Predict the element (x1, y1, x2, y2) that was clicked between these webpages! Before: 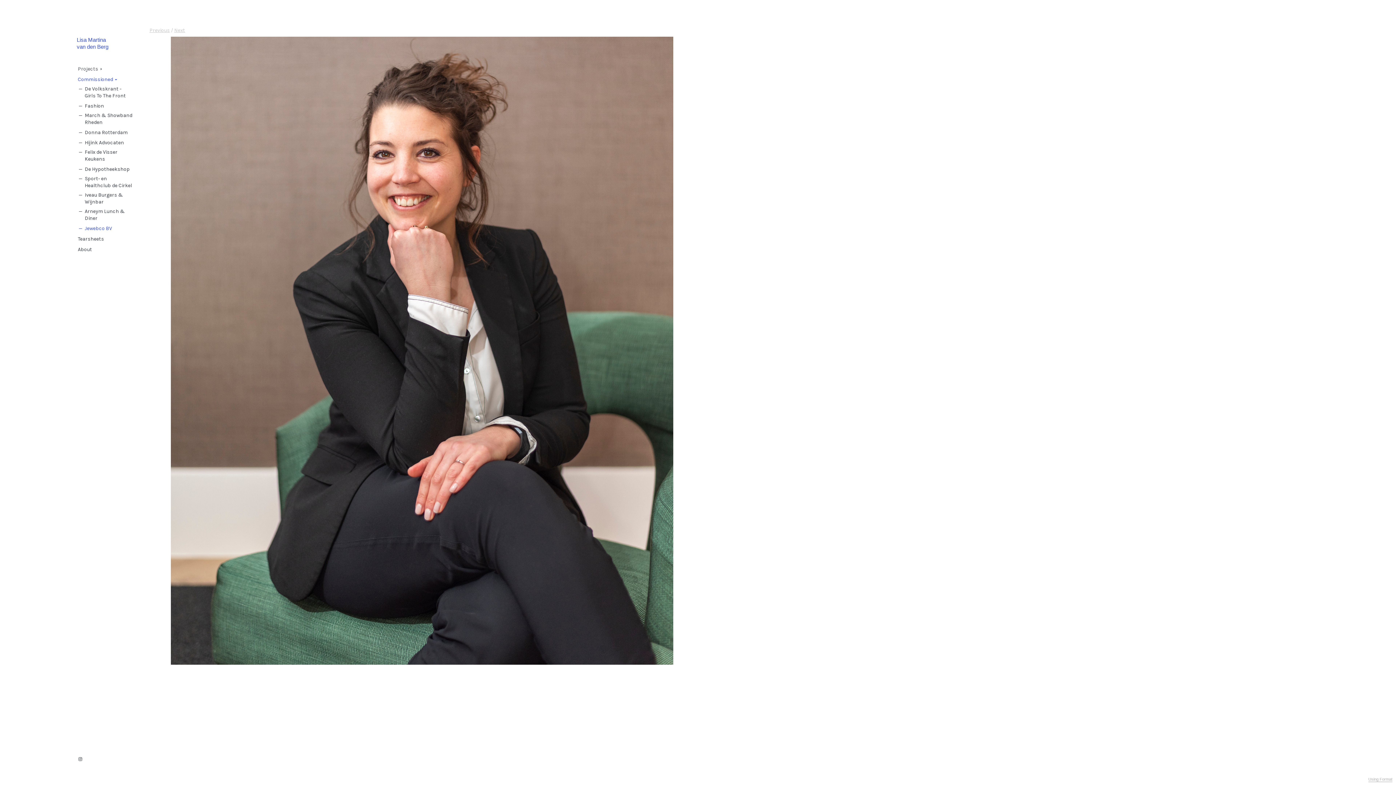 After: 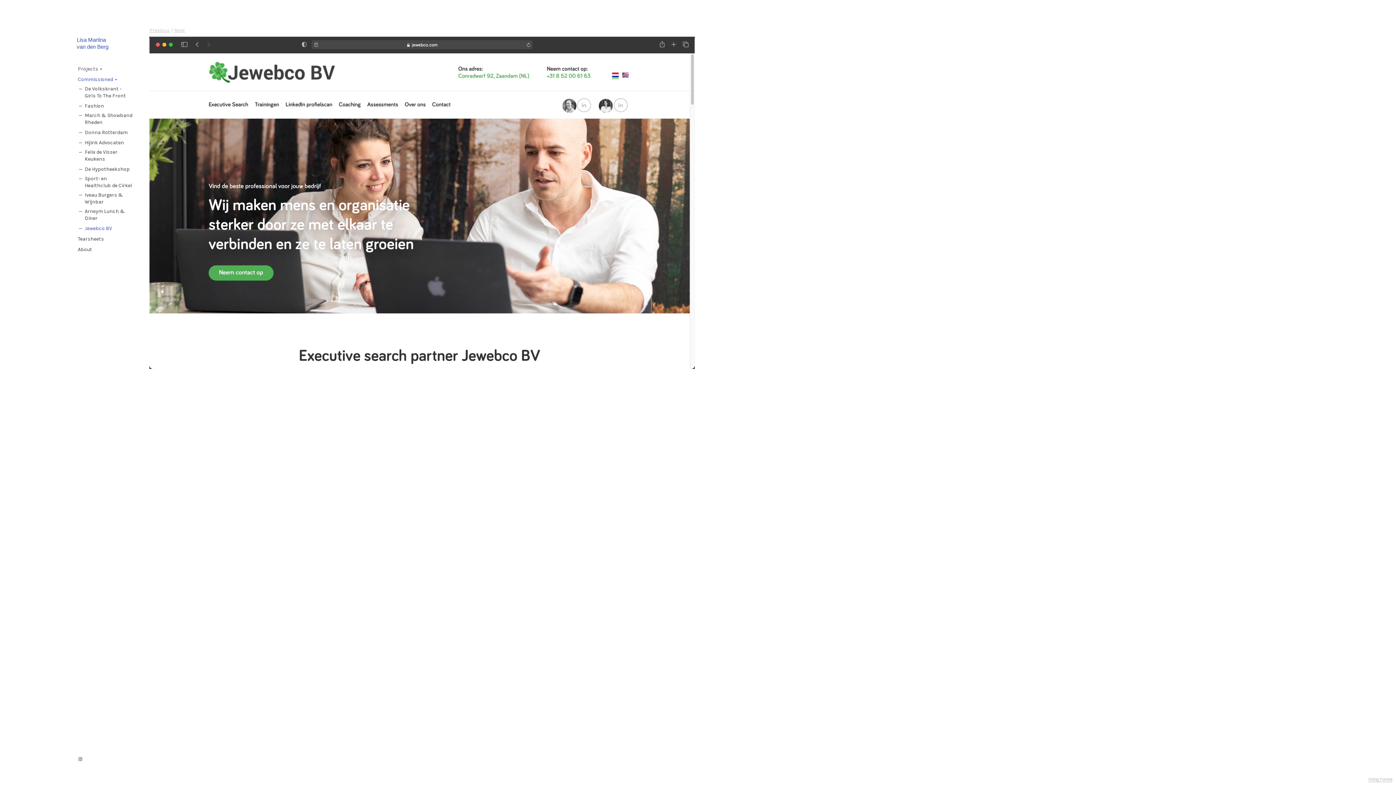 Action: label: Previous bbox: (149, 27, 169, 33)